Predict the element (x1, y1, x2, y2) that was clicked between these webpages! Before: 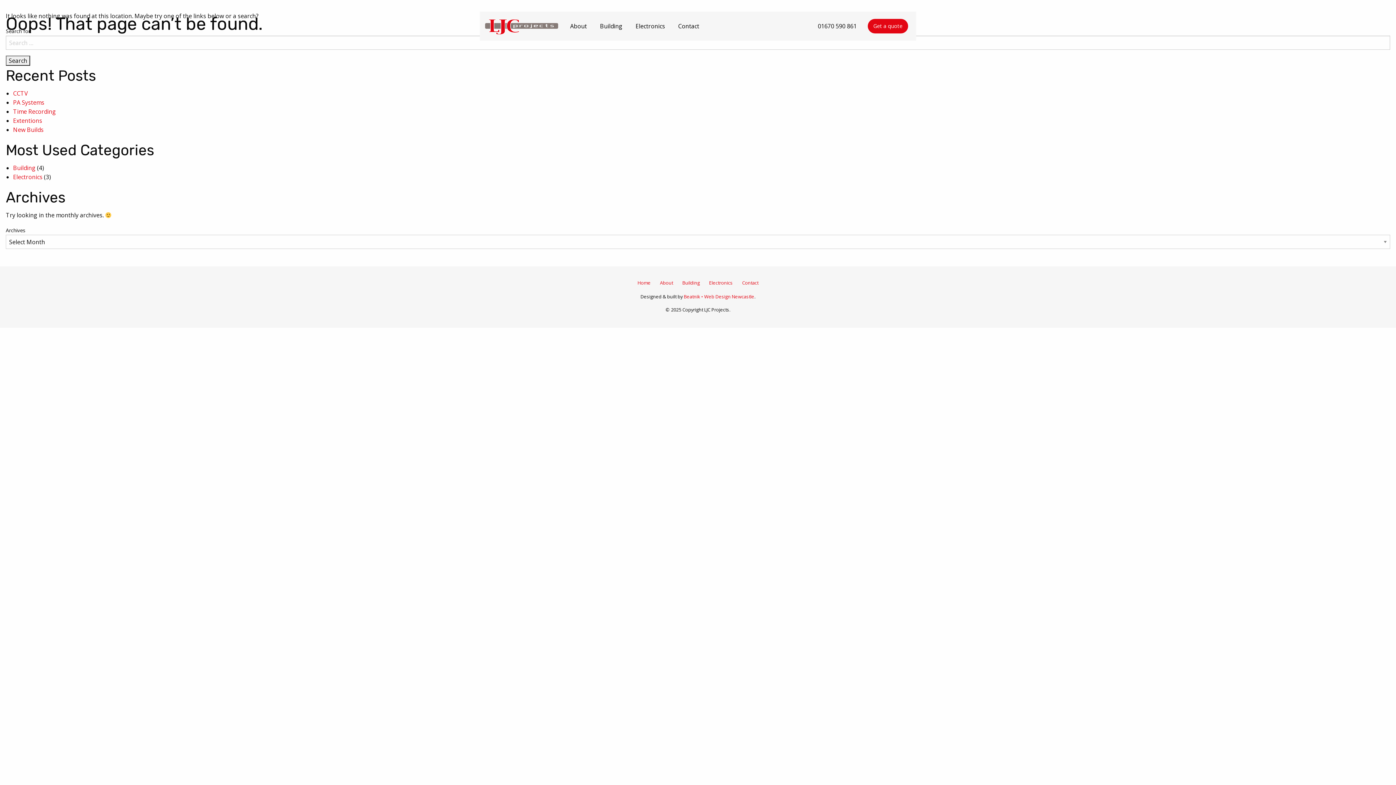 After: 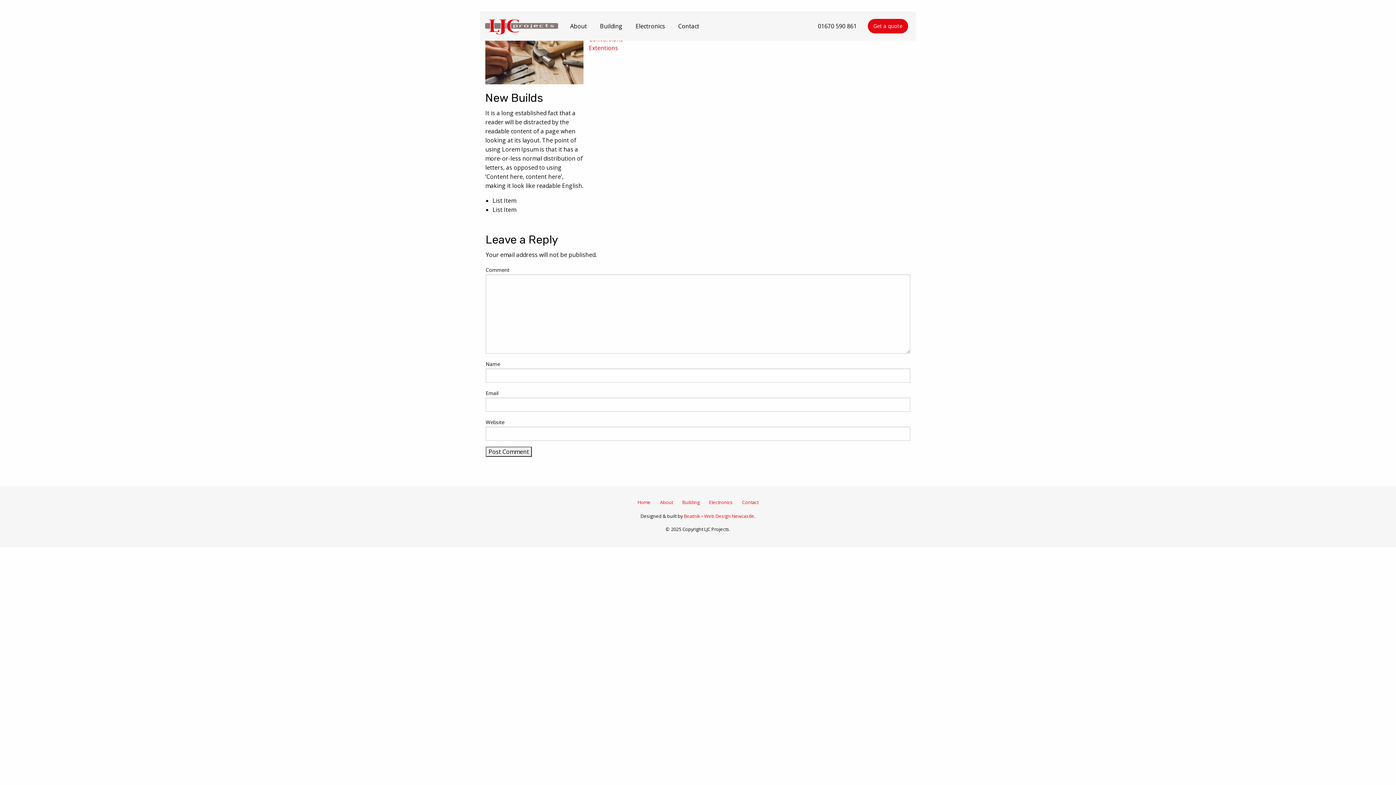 Action: label: New Builds bbox: (13, 125, 43, 133)